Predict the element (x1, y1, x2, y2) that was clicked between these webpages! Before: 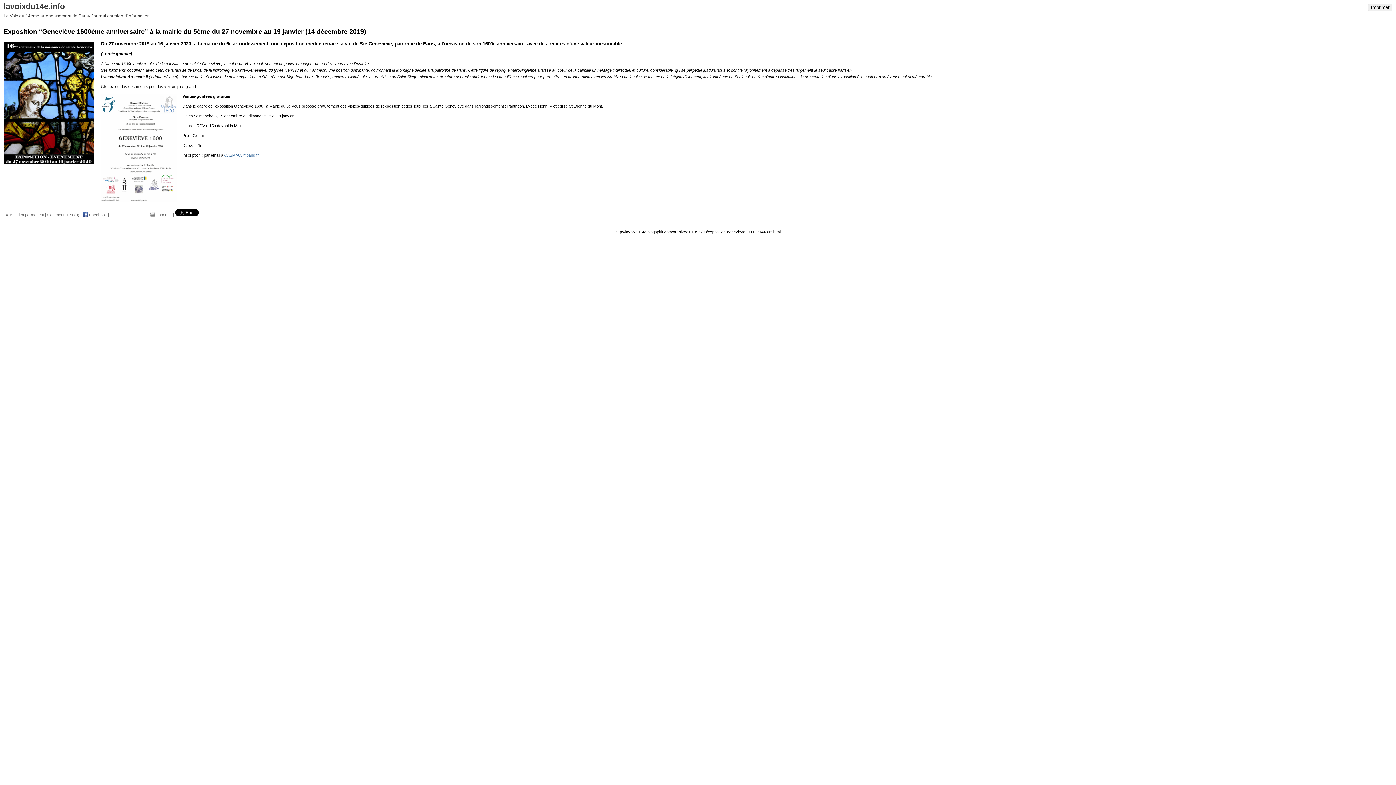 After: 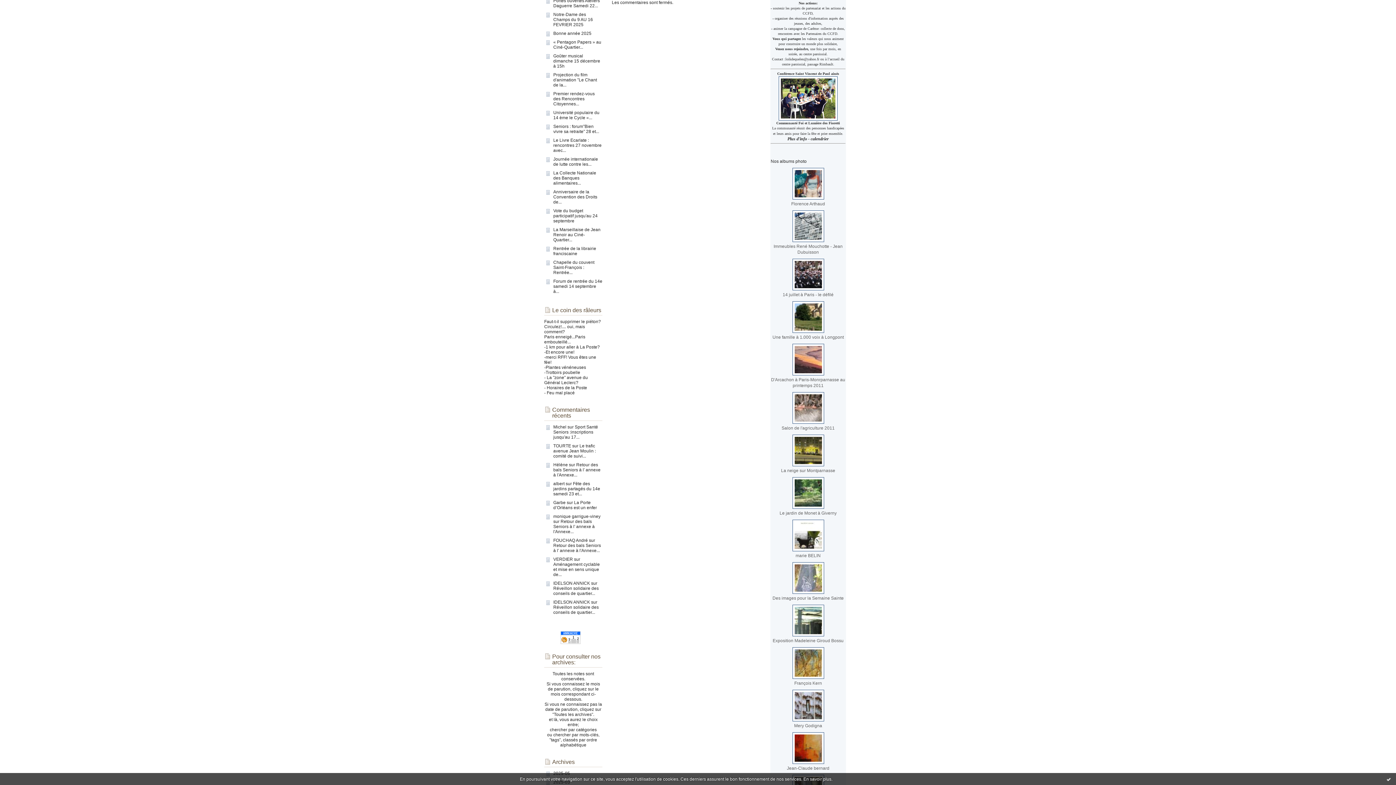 Action: label: Commentaires (0) bbox: (47, 212, 79, 217)